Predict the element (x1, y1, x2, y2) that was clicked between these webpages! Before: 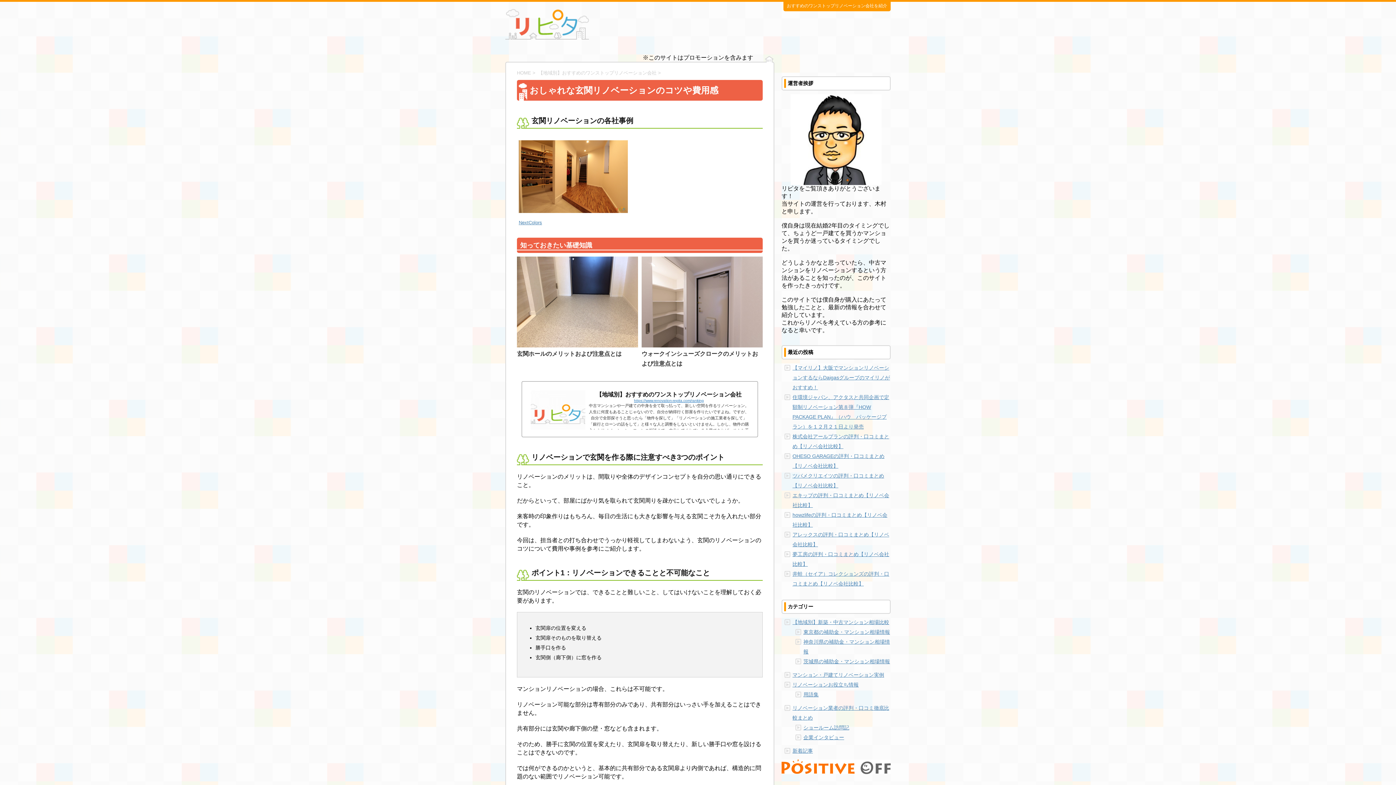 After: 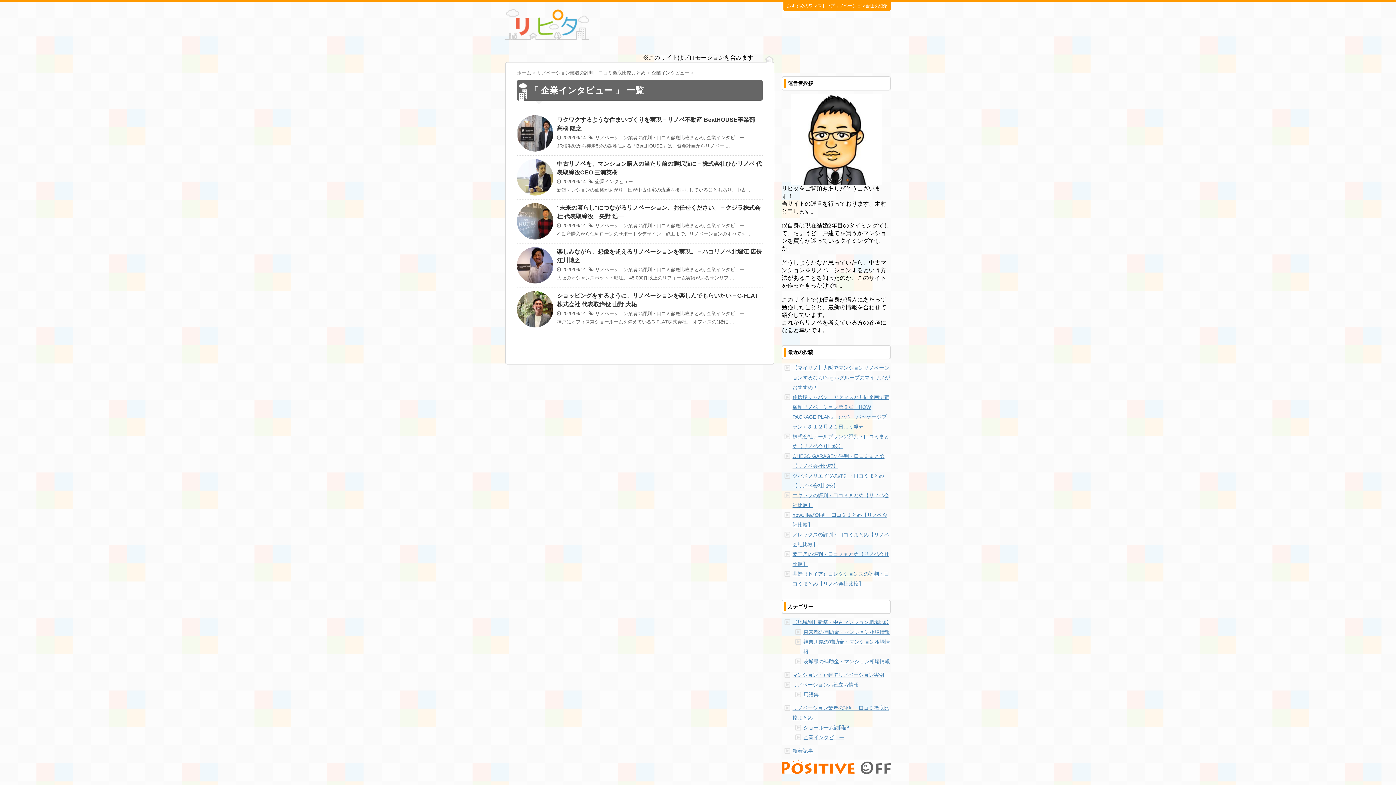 Action: bbox: (803, 734, 844, 740) label: 企業インタビュー